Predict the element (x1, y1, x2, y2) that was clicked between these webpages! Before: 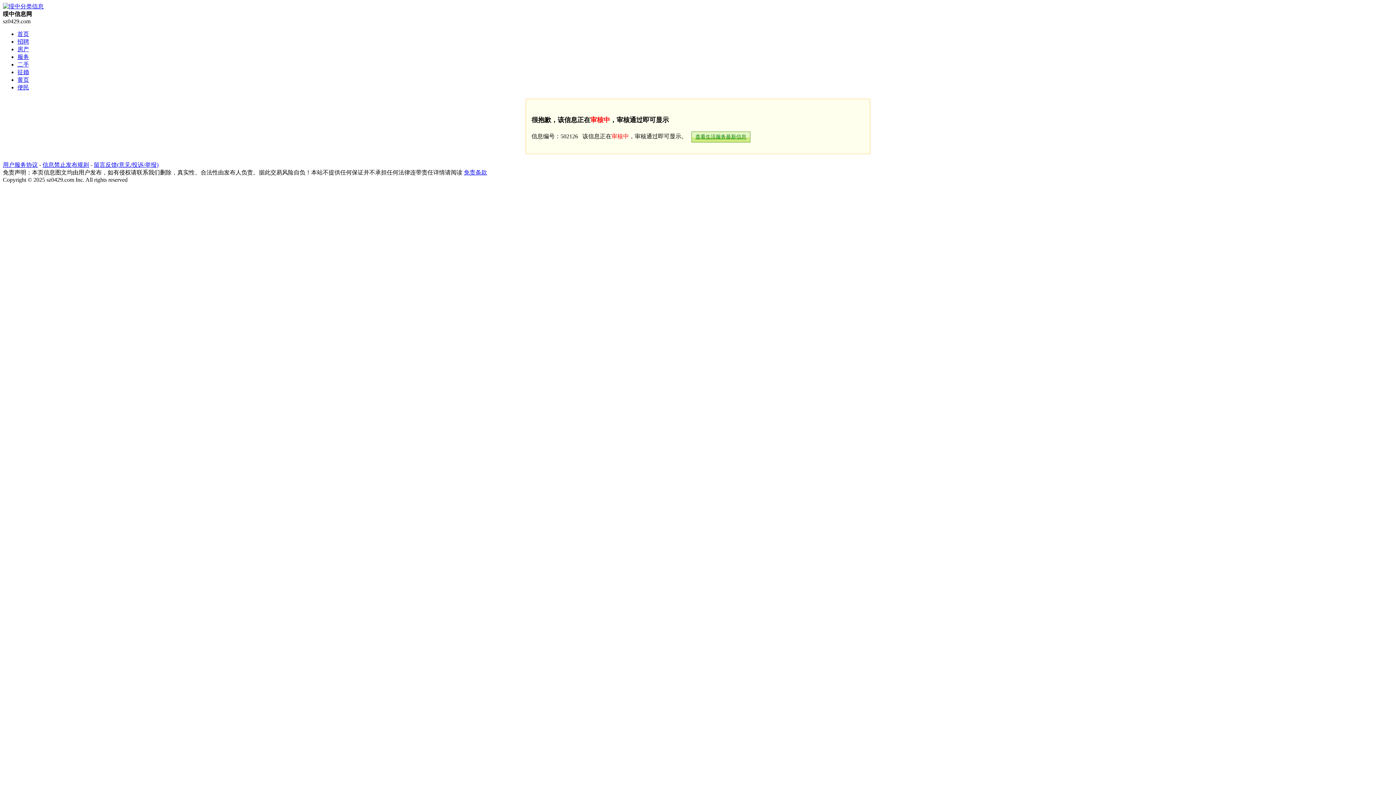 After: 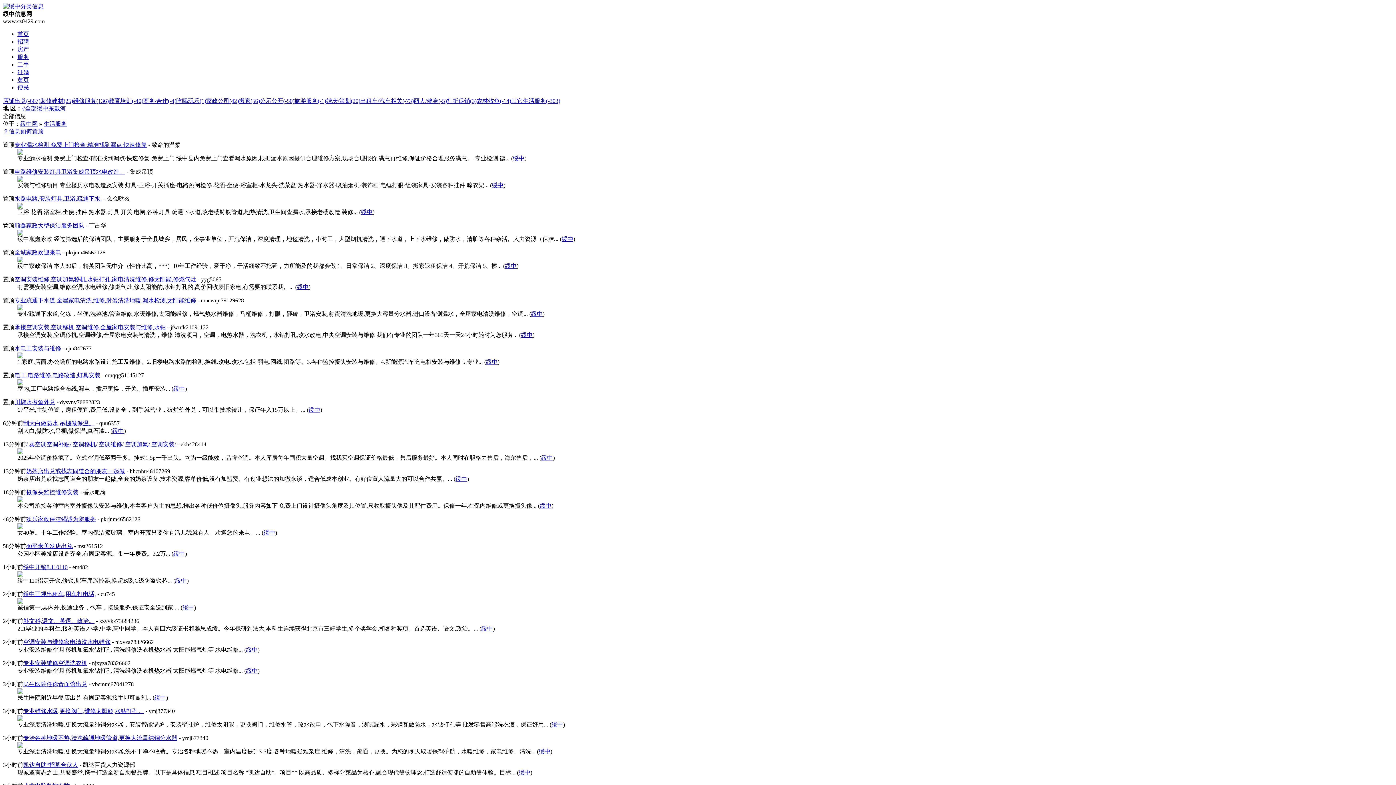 Action: label: 查看生活服务最新信息 bbox: (691, 131, 750, 142)